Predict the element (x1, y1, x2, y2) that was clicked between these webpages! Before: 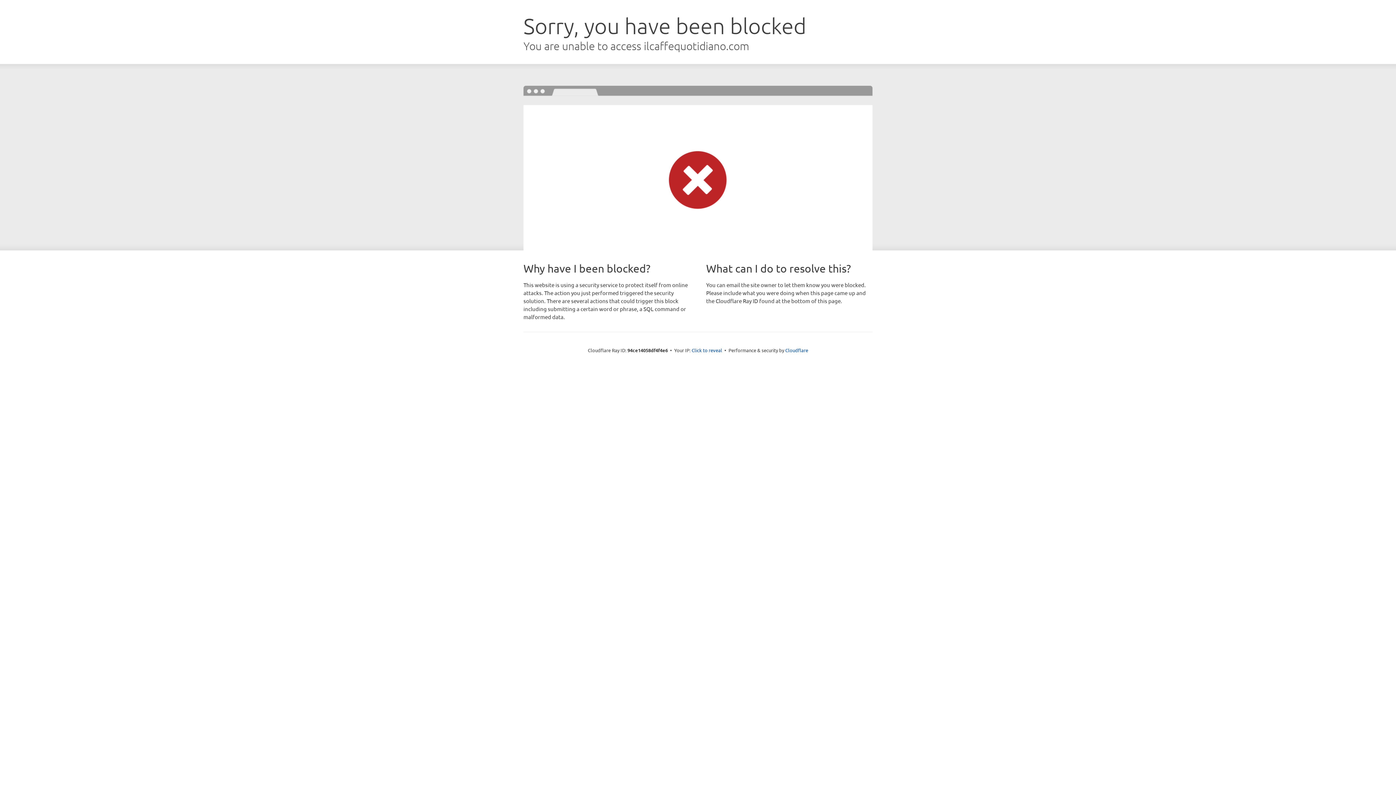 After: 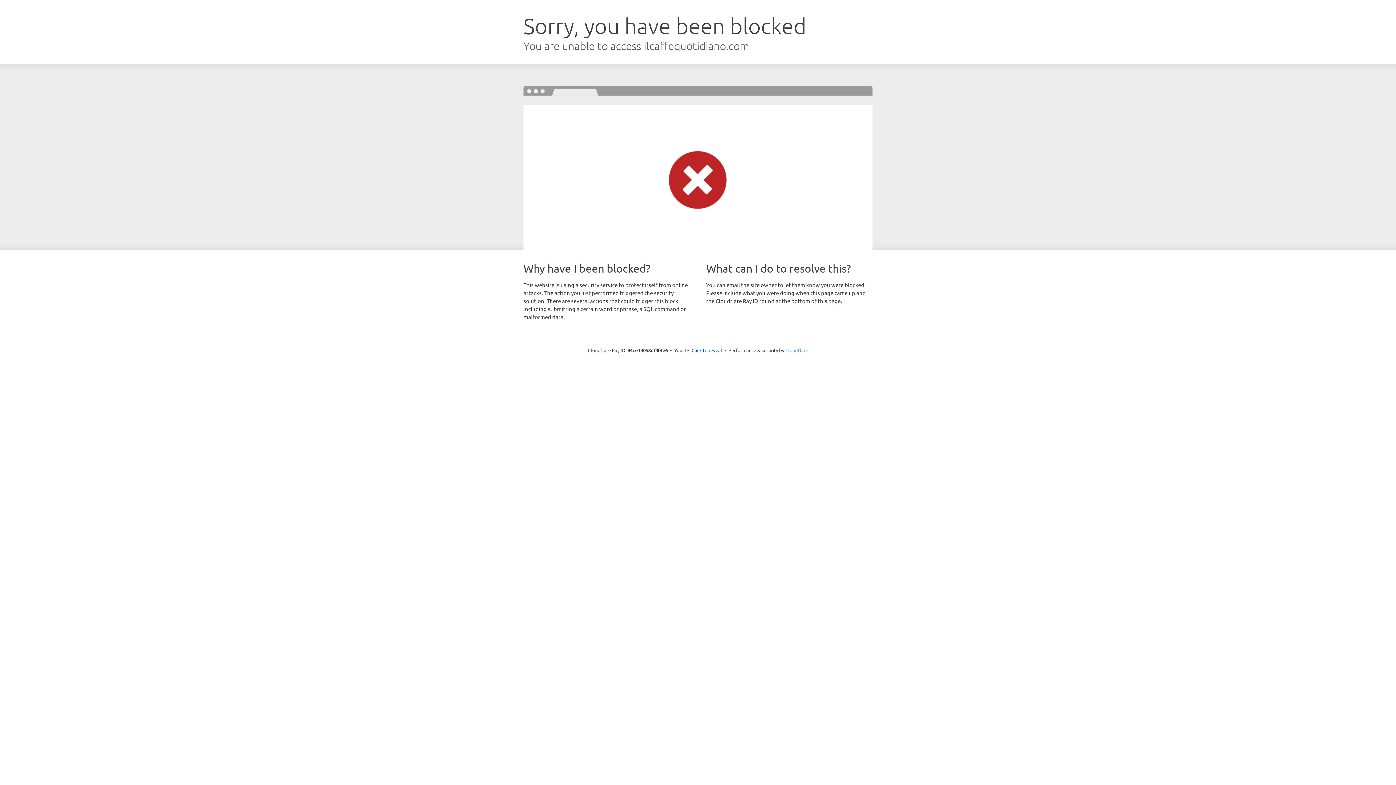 Action: bbox: (785, 347, 808, 353) label: Cloudflare